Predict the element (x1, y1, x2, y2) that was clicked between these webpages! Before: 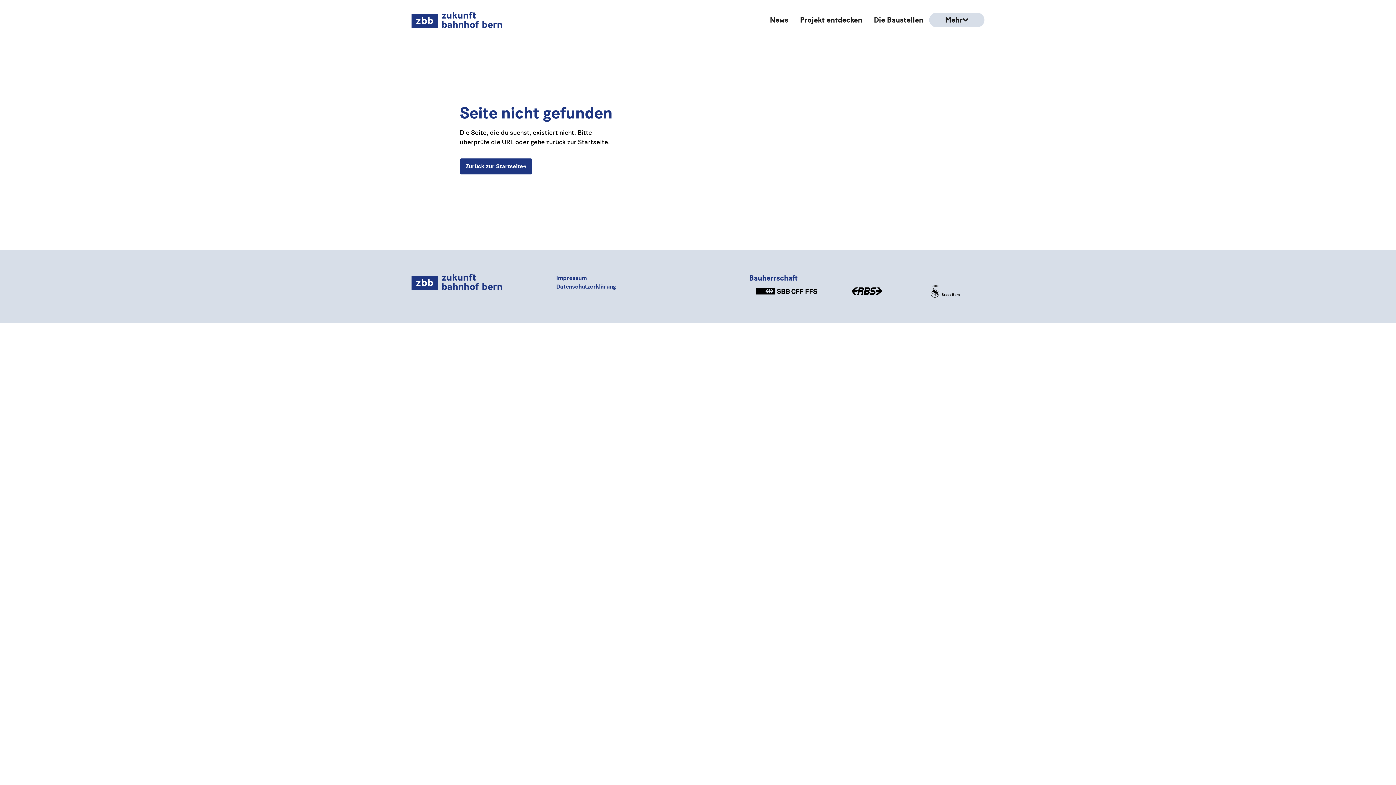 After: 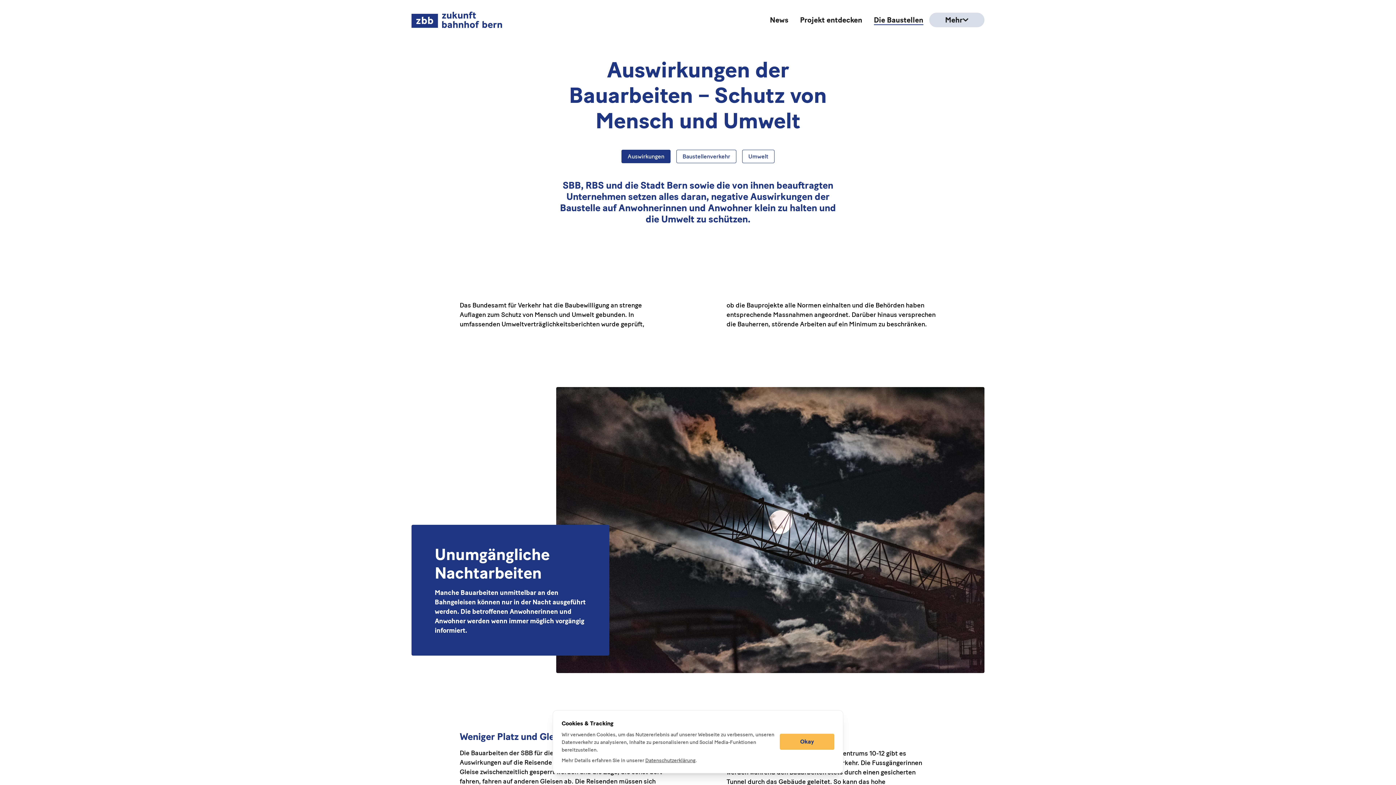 Action: bbox: (868, 12, 929, 27) label: Die Baustellen